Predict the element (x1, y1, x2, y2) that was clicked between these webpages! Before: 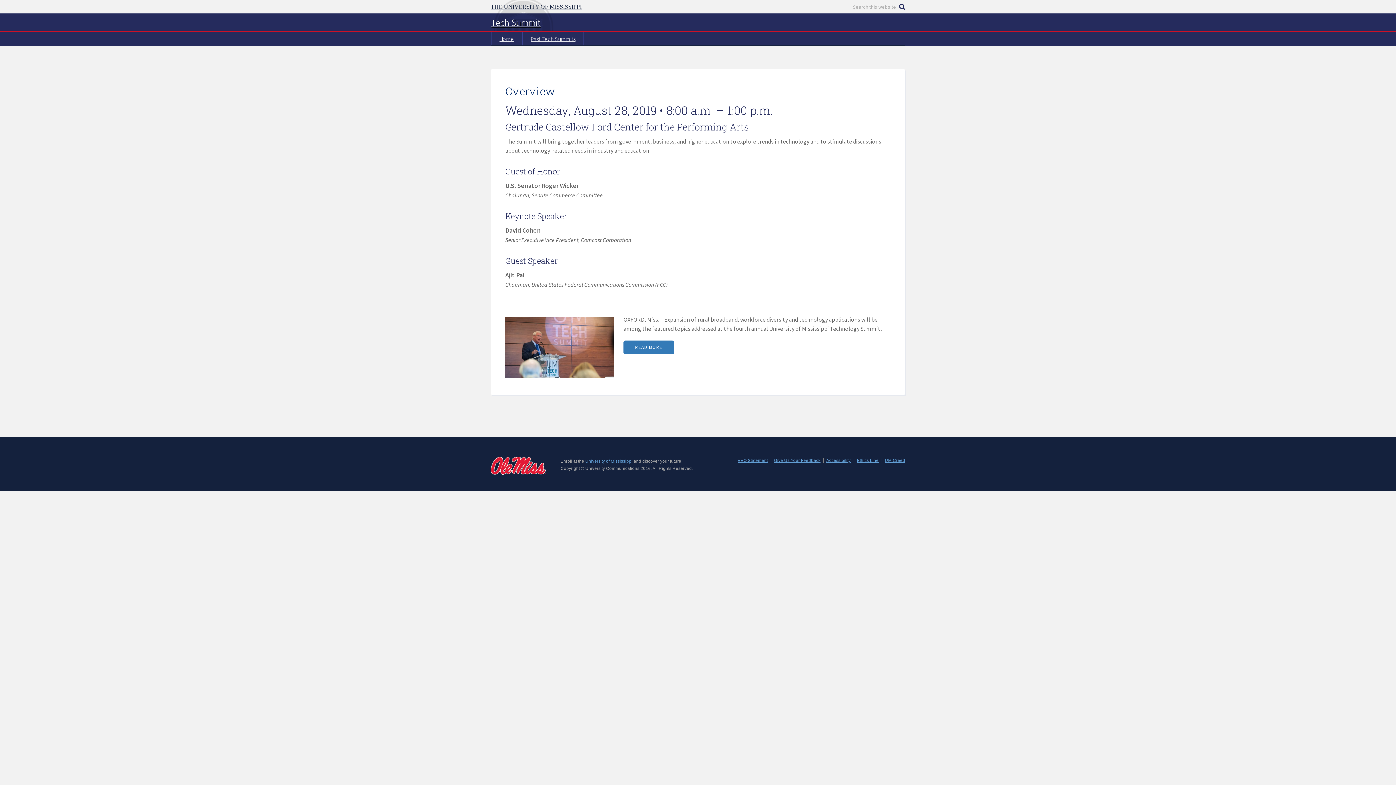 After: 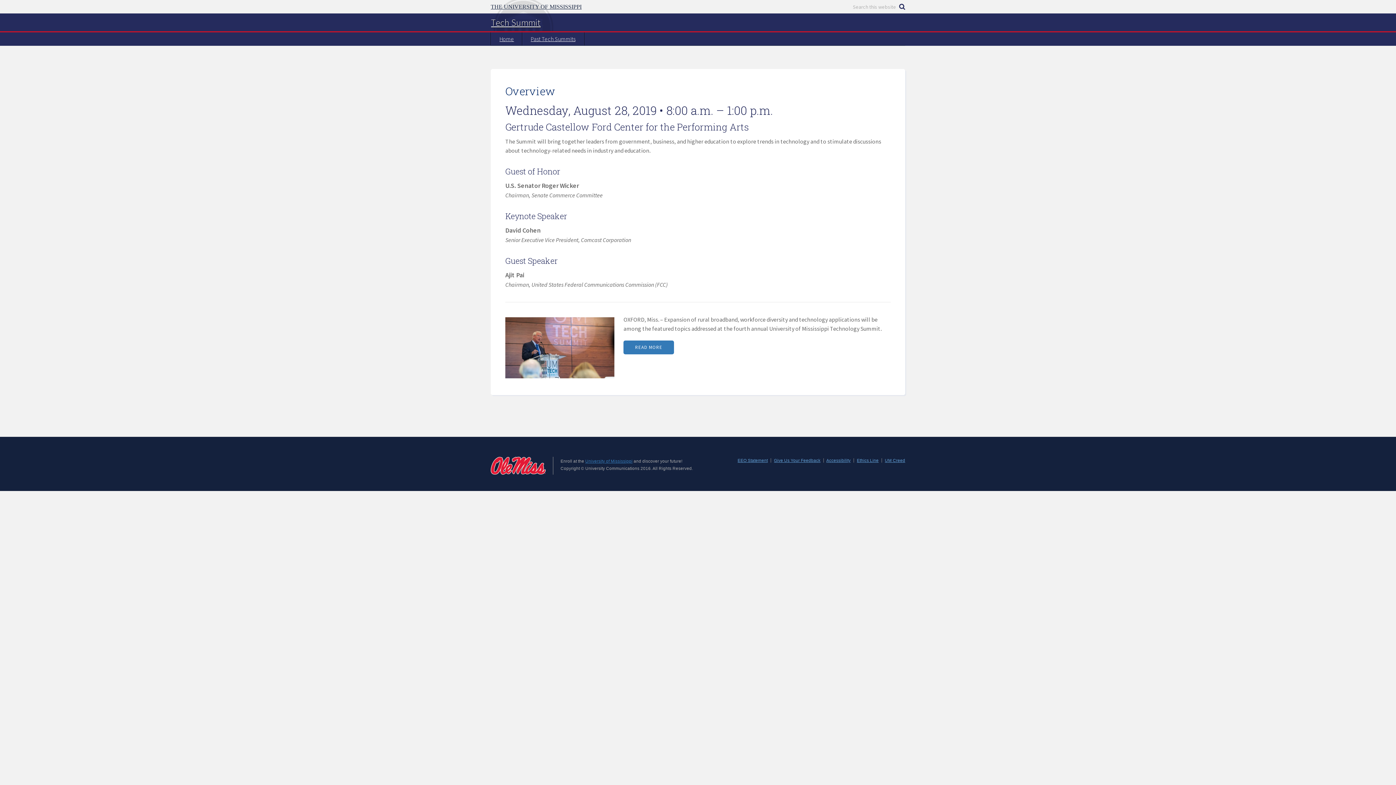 Action: label: University of Mississippi bbox: (585, 459, 632, 463)